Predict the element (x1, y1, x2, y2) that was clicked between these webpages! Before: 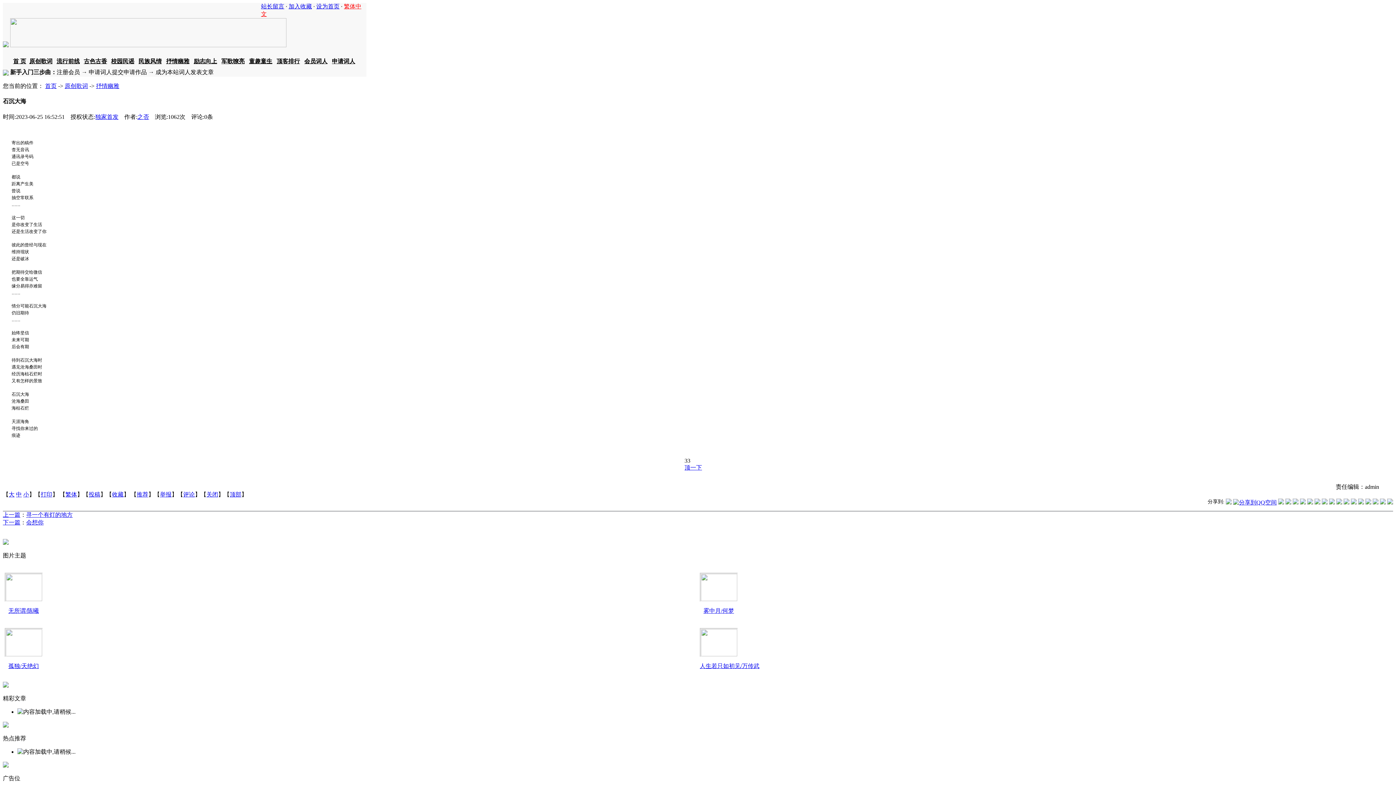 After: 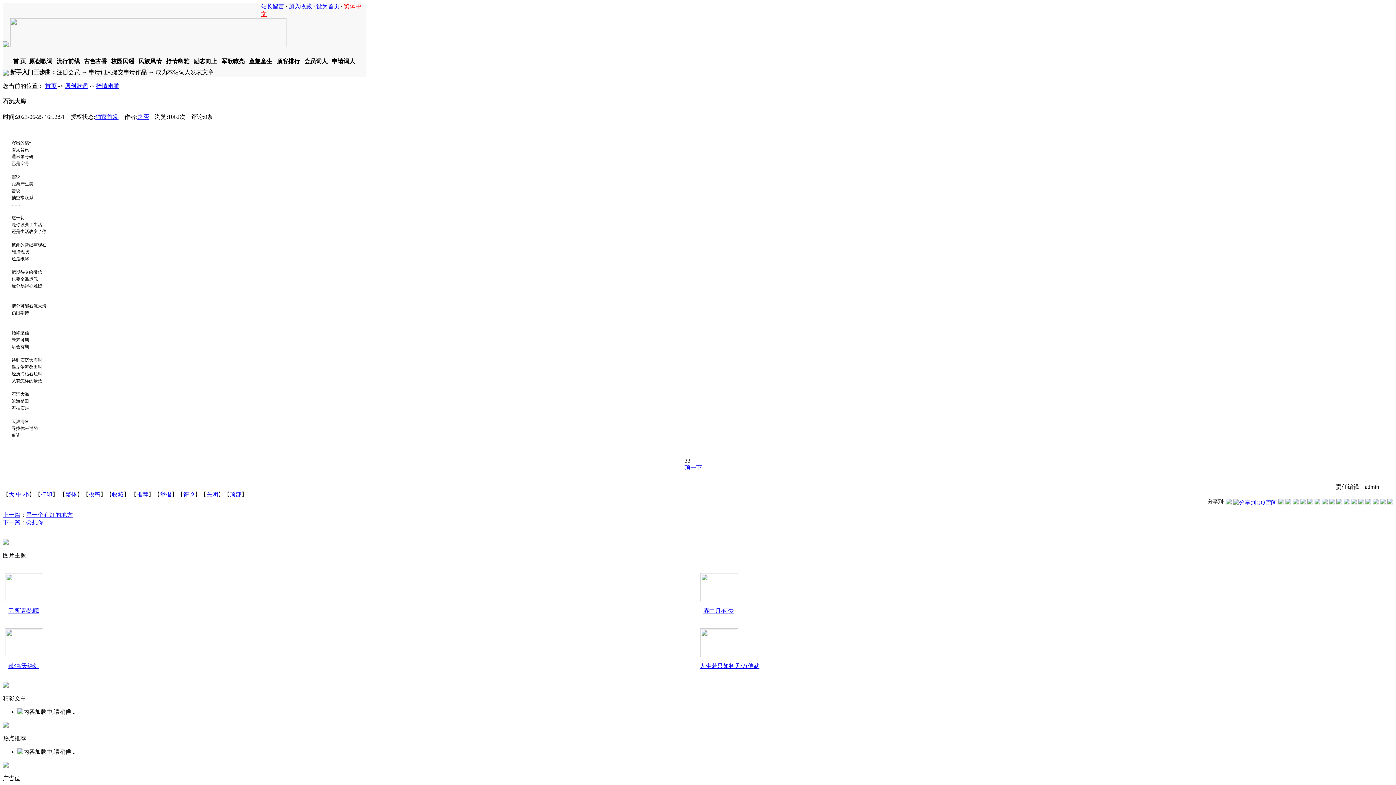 Action: bbox: (1387, 499, 1393, 505)